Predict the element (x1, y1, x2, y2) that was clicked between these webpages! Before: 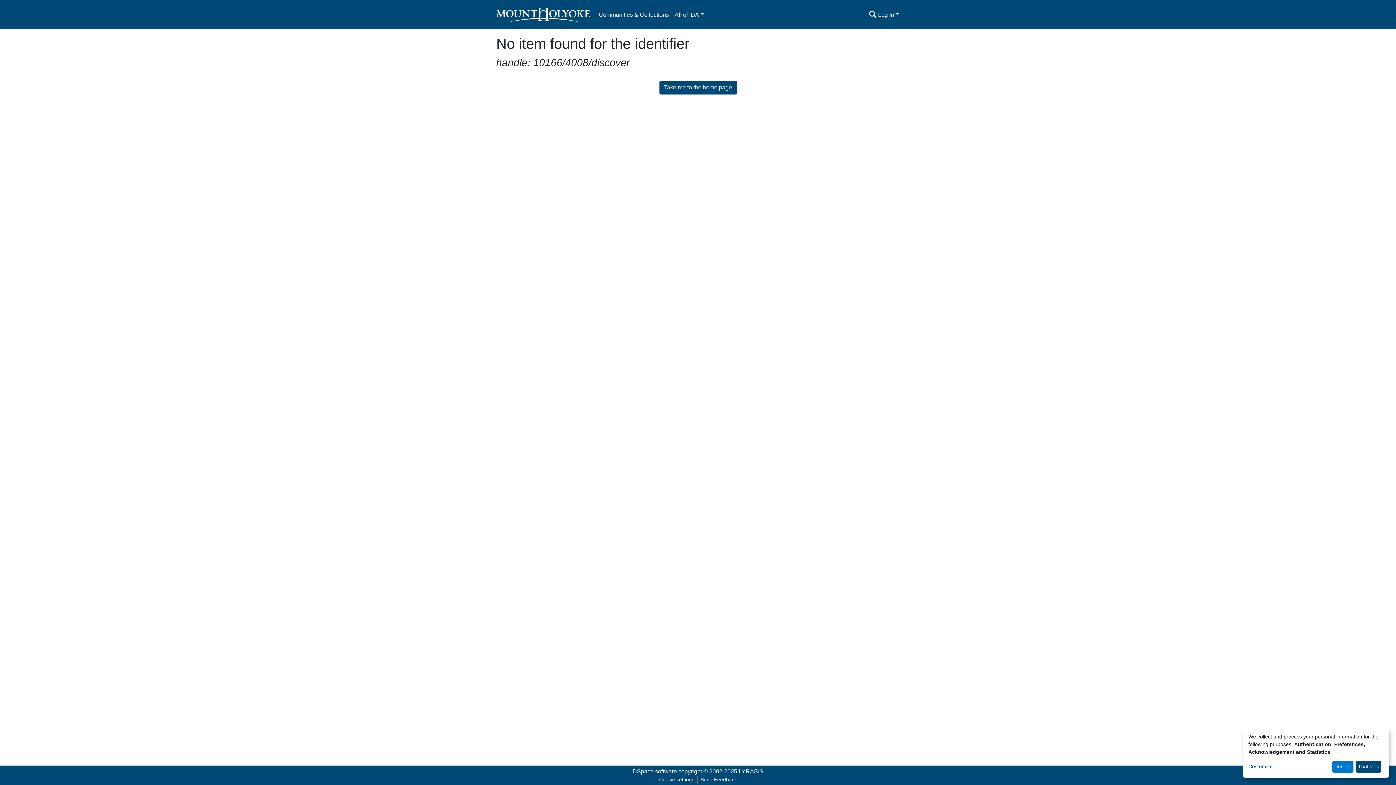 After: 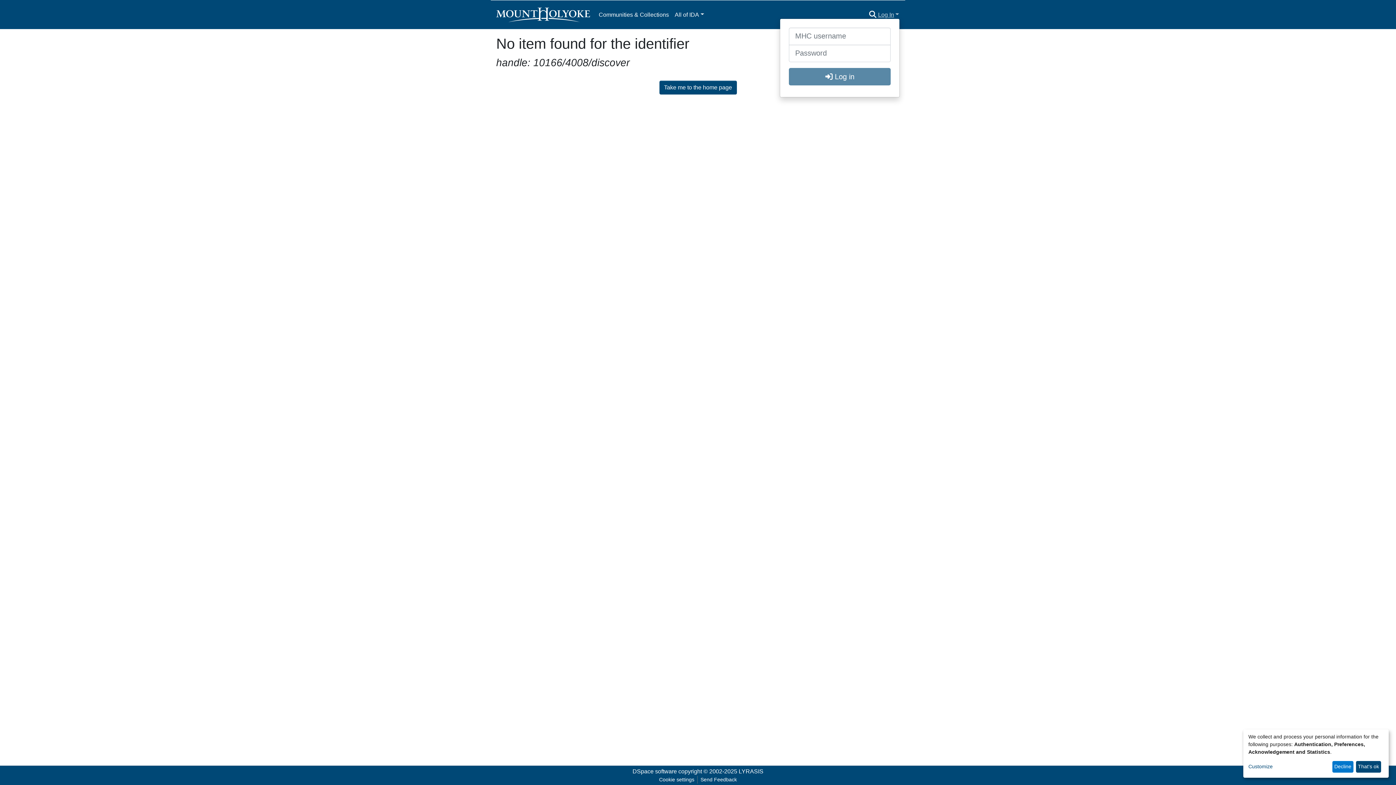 Action: label: Log In bbox: (877, 11, 900, 17)